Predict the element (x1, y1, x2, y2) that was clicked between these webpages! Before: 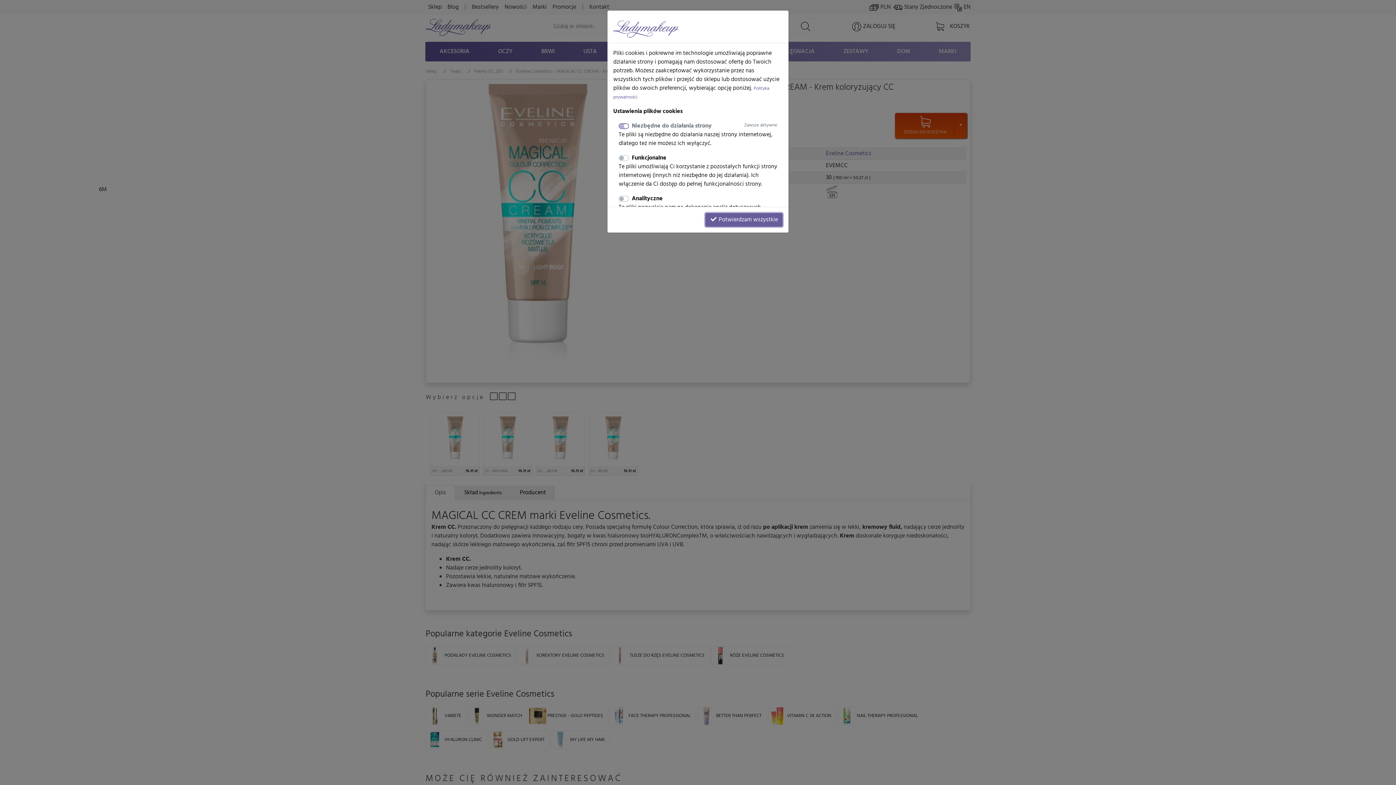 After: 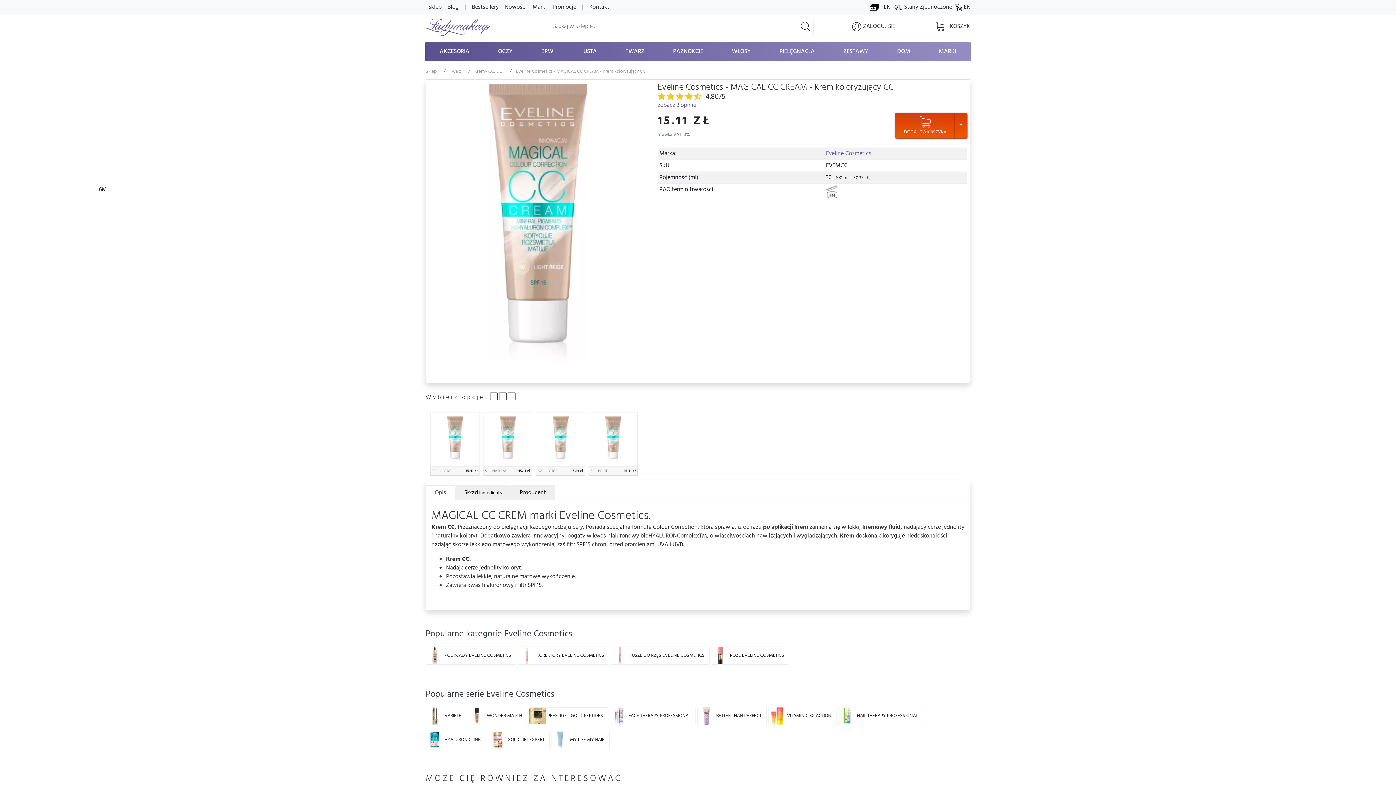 Action: label:  Potwierdzam wszystkie bbox: (705, 213, 782, 226)